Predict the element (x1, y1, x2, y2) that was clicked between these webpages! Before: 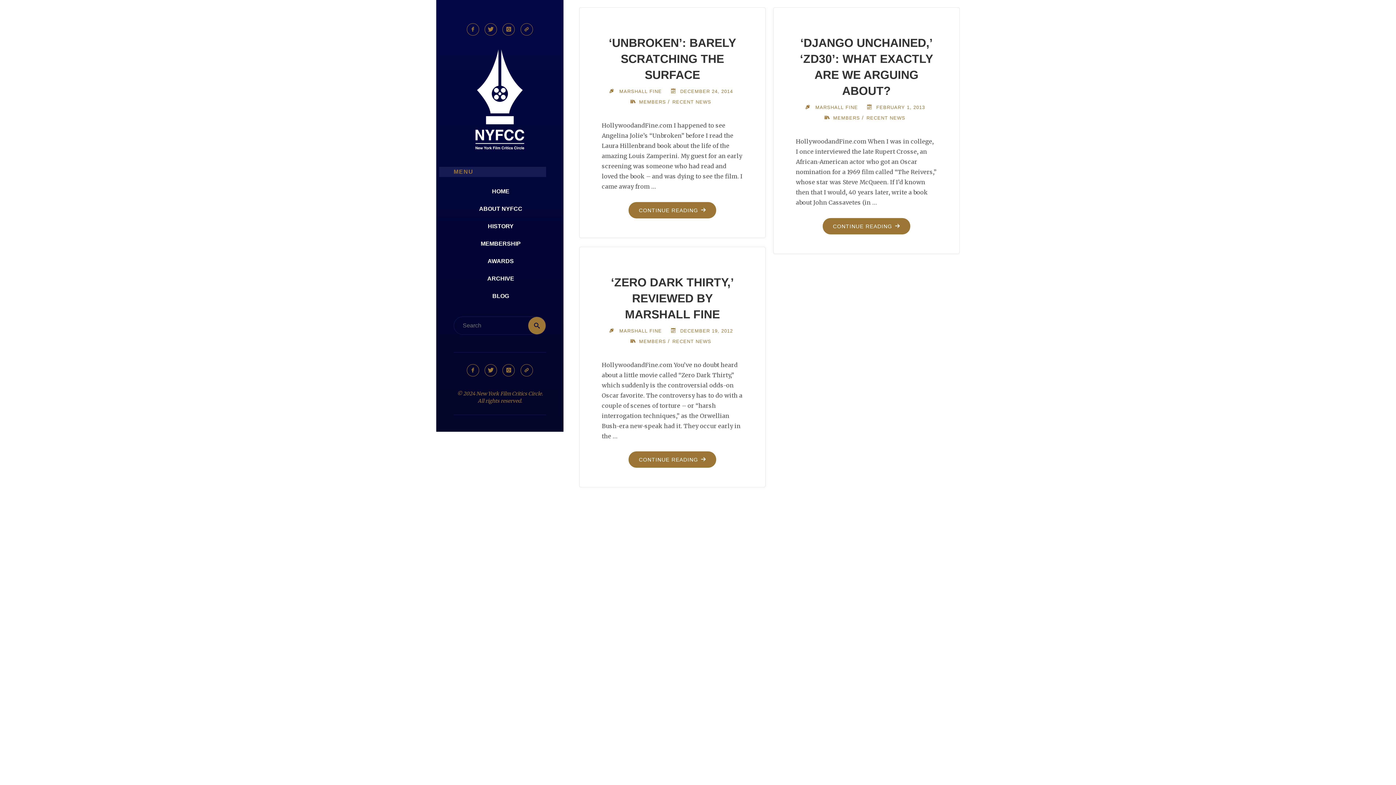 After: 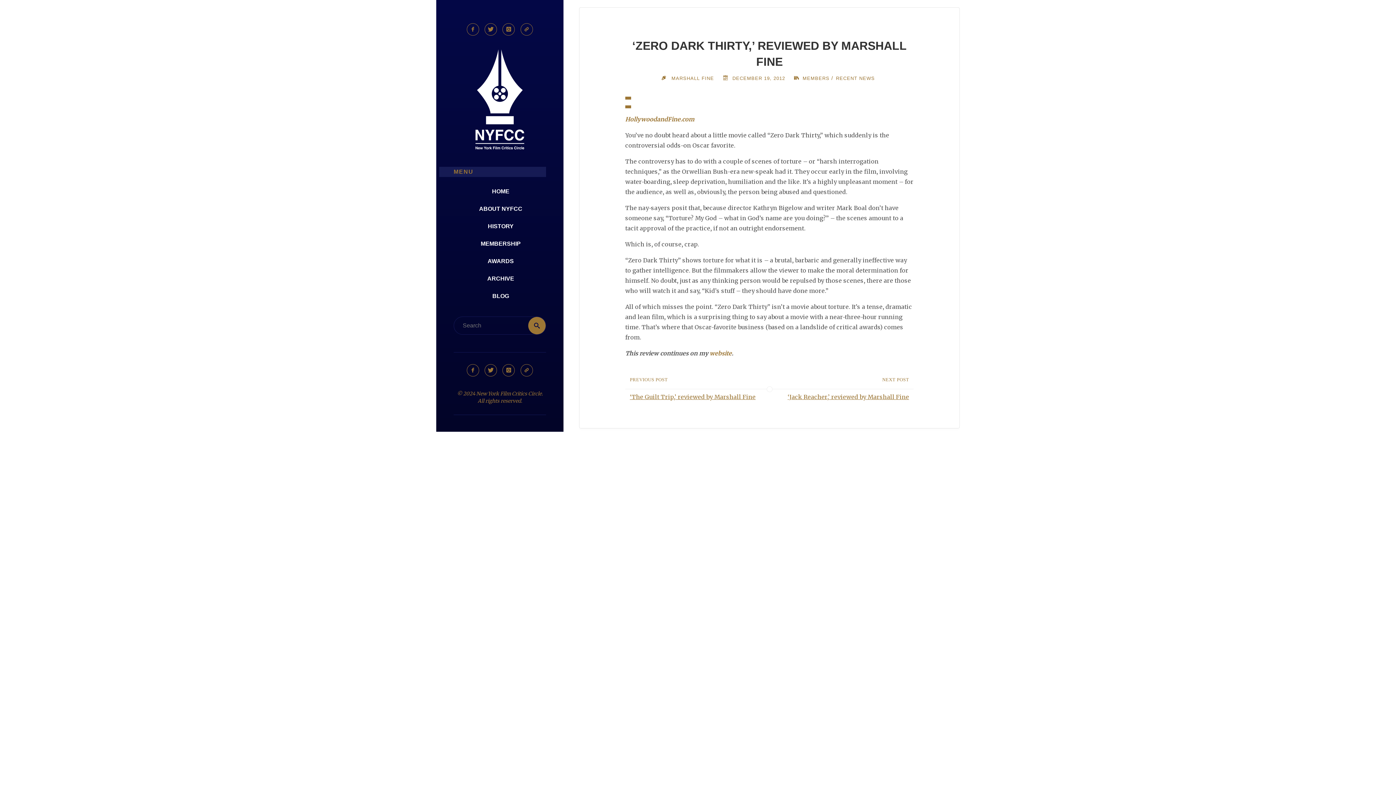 Action: bbox: (628, 451, 716, 468) label: CONTINUE READING
"‘ZERO DARK THIRTY,’ REVIEWED BY MARSHALL FINE"